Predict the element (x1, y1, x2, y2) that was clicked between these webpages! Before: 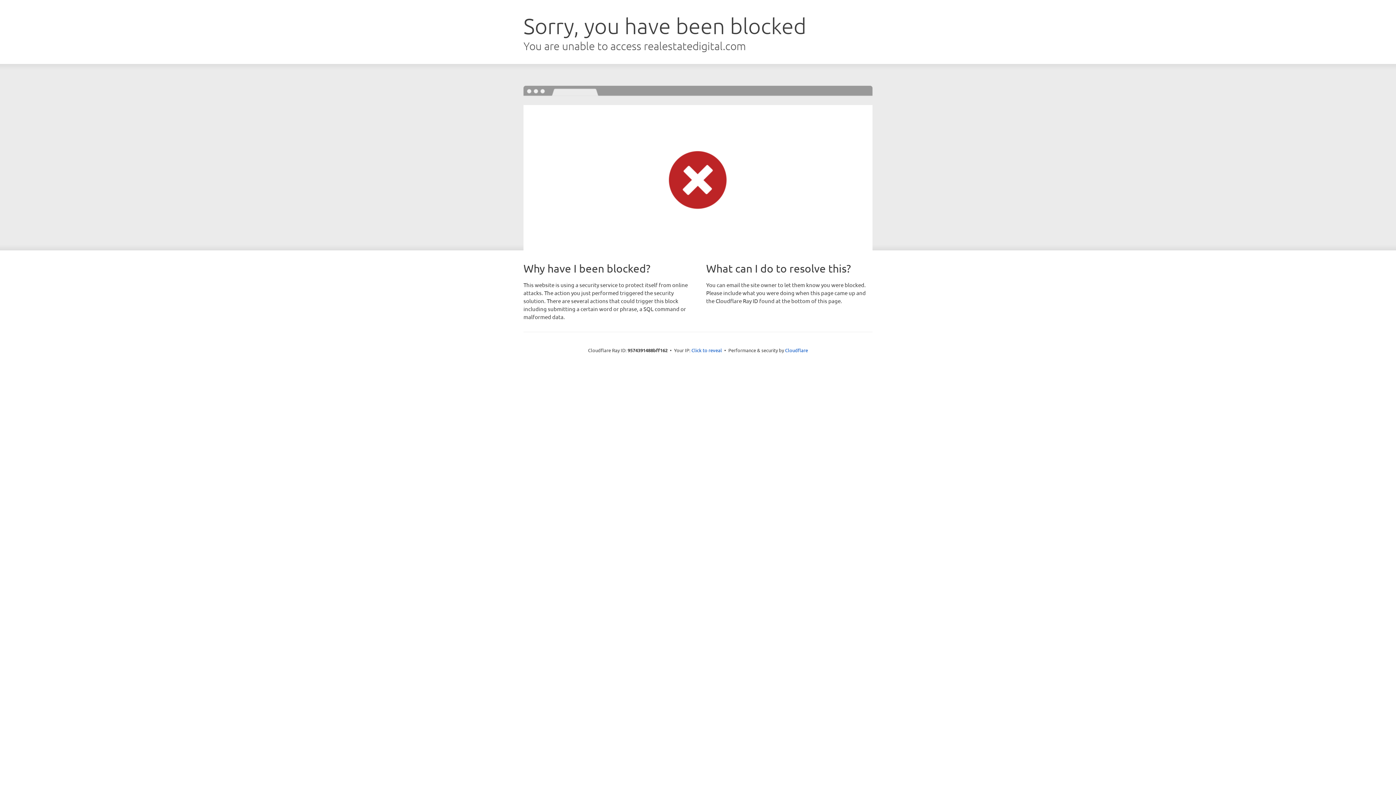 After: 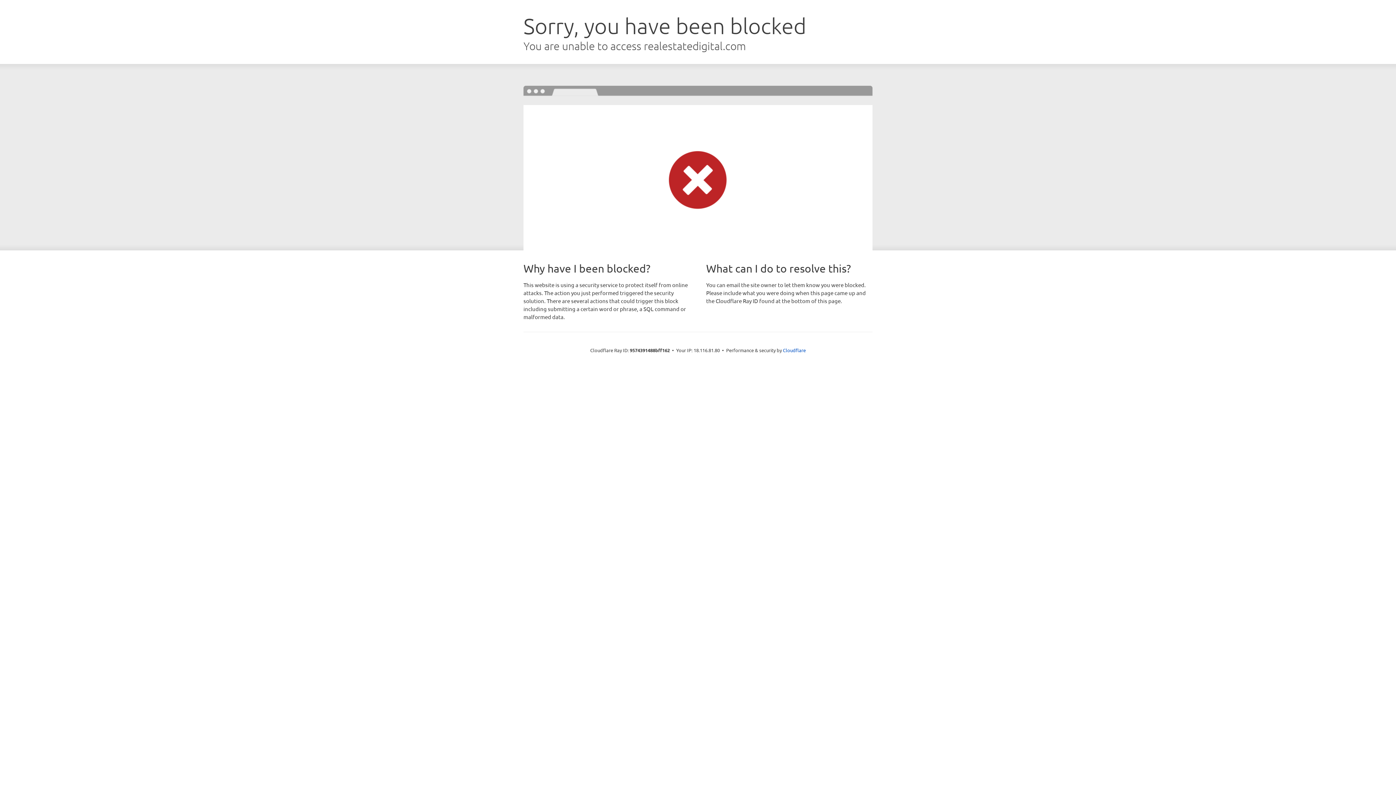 Action: bbox: (691, 346, 722, 353) label: Click to reveal